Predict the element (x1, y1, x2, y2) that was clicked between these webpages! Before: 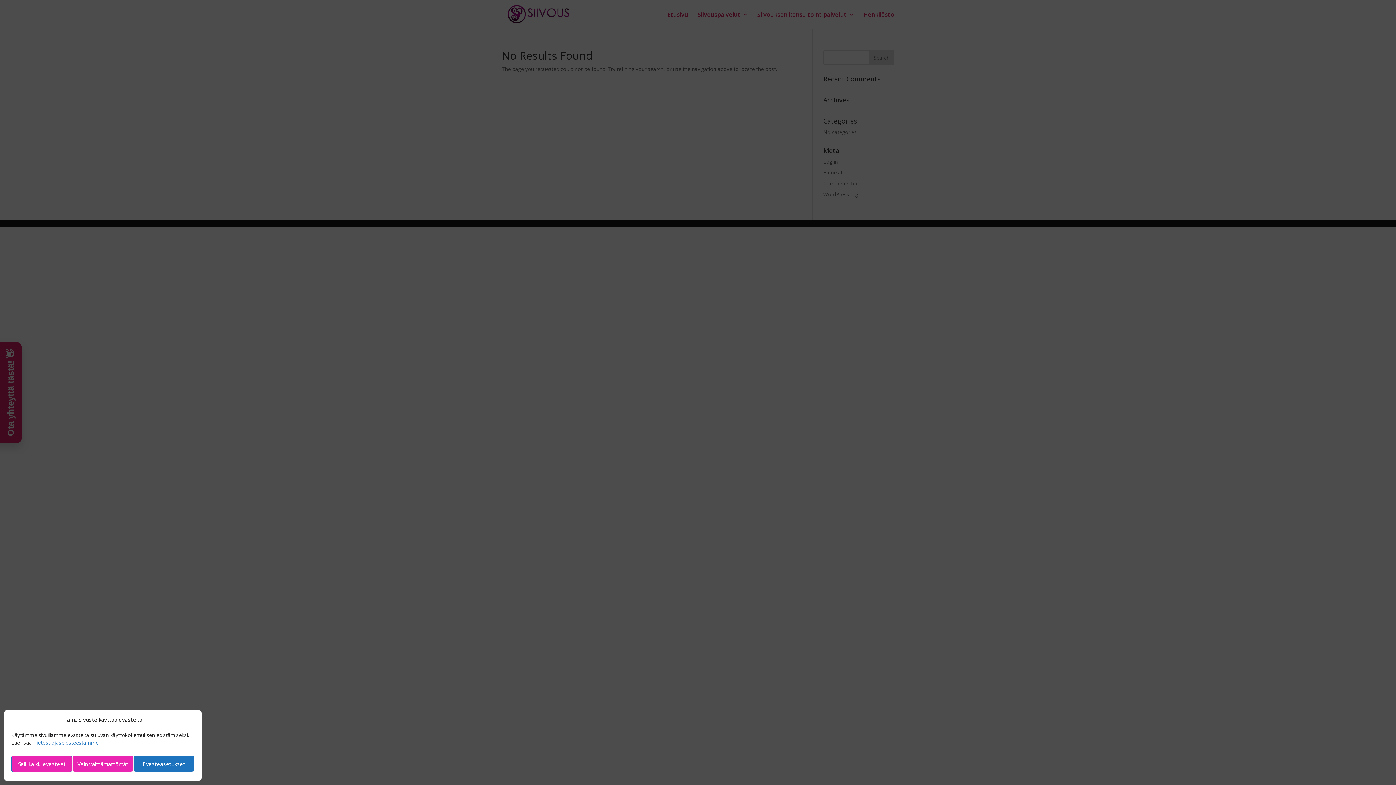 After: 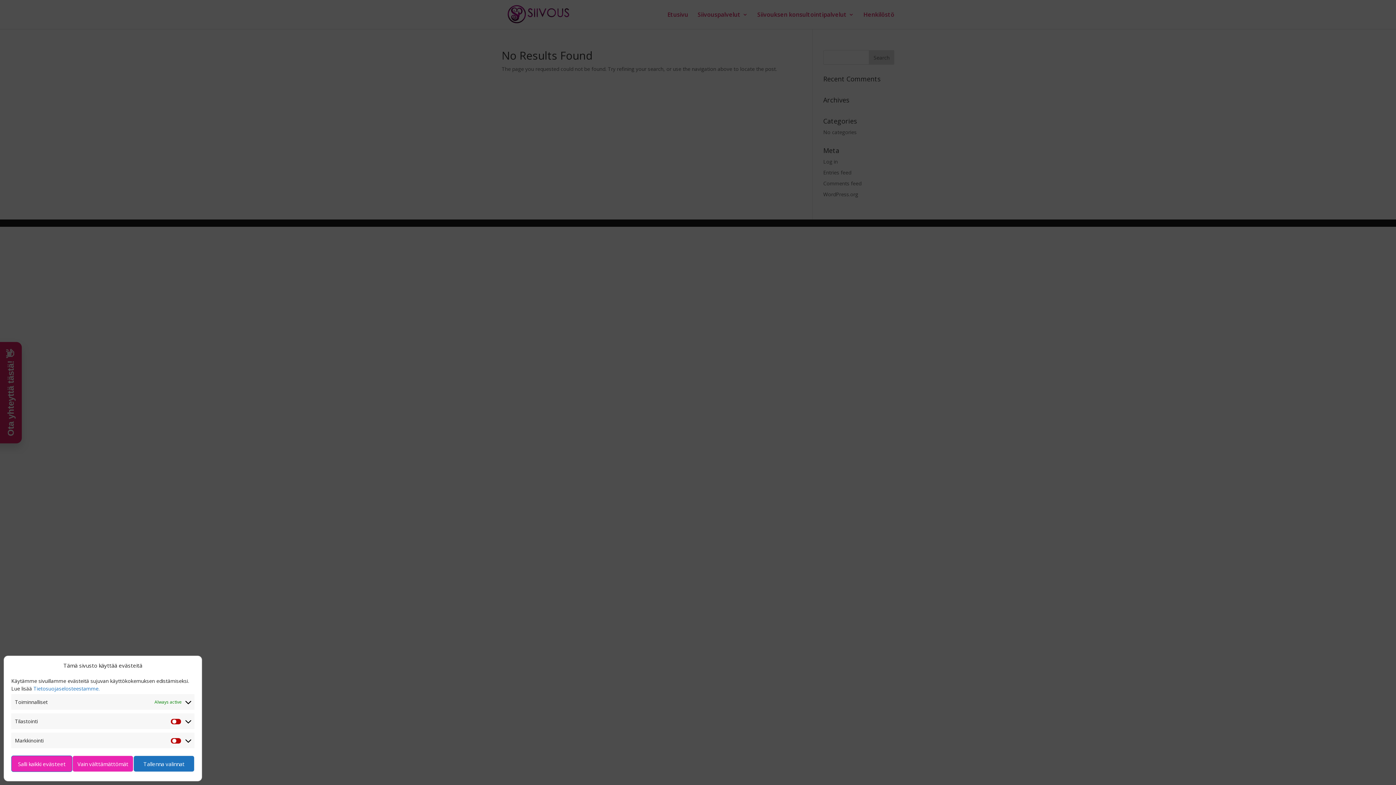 Action: bbox: (133, 756, 194, 772) label: Evästeasetukset